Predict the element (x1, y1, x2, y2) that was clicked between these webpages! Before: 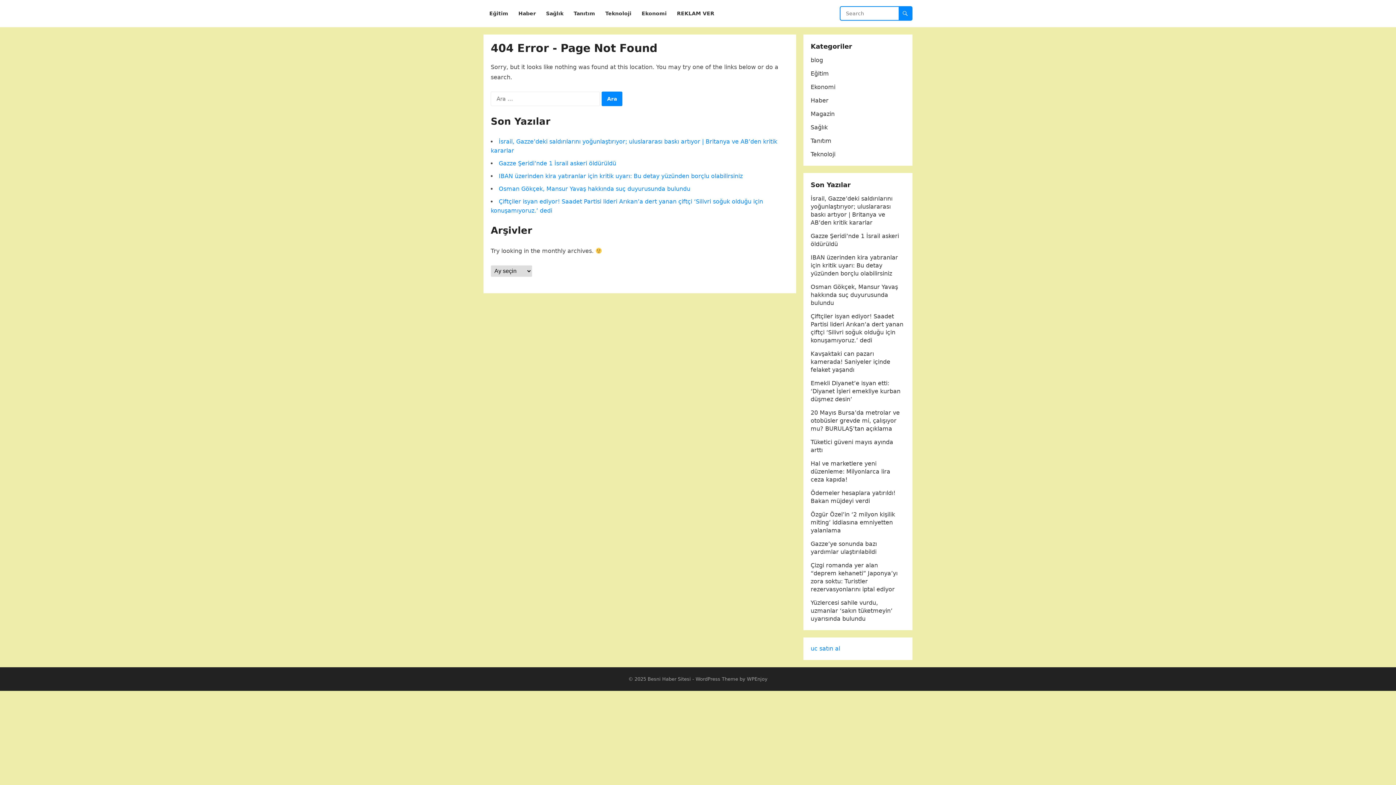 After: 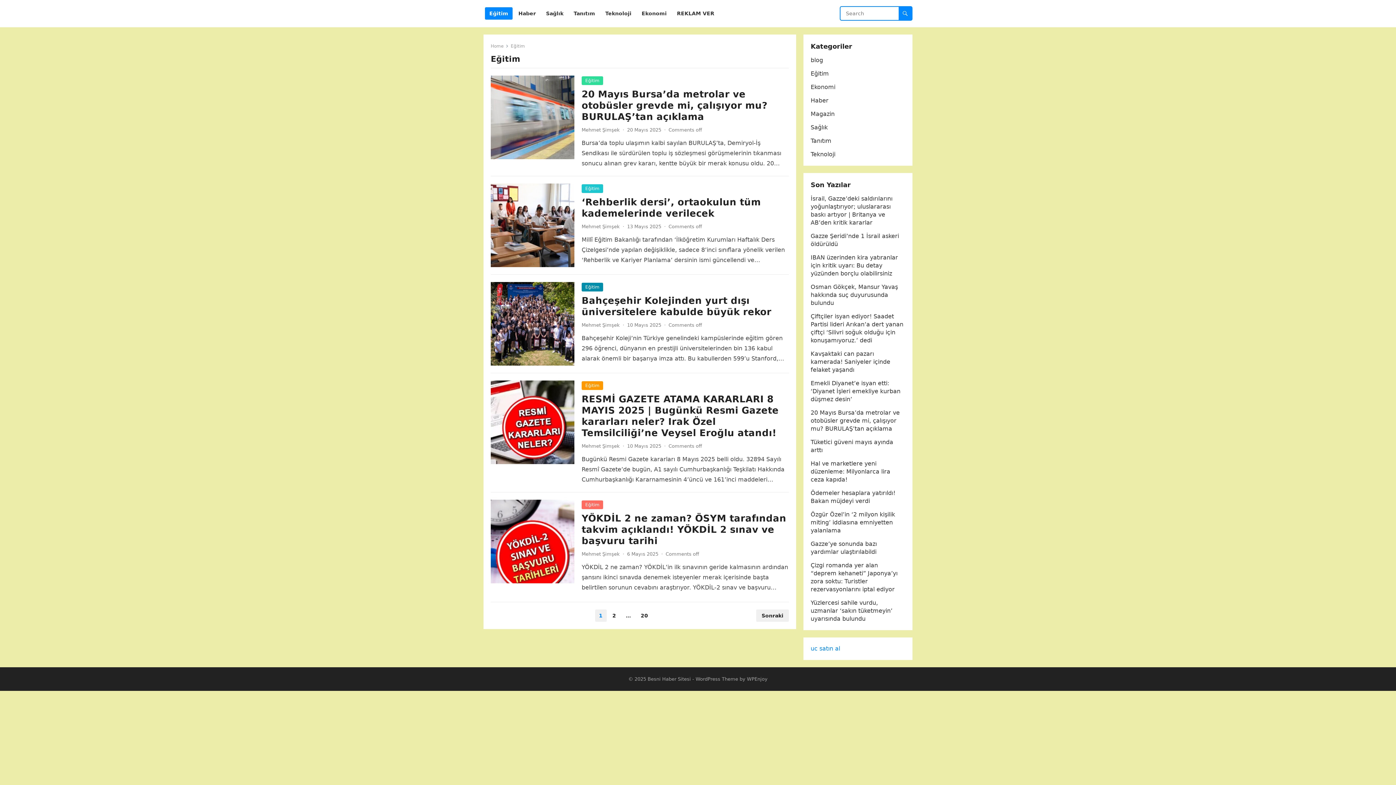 Action: label: Eğitim bbox: (485, 0, 512, 27)